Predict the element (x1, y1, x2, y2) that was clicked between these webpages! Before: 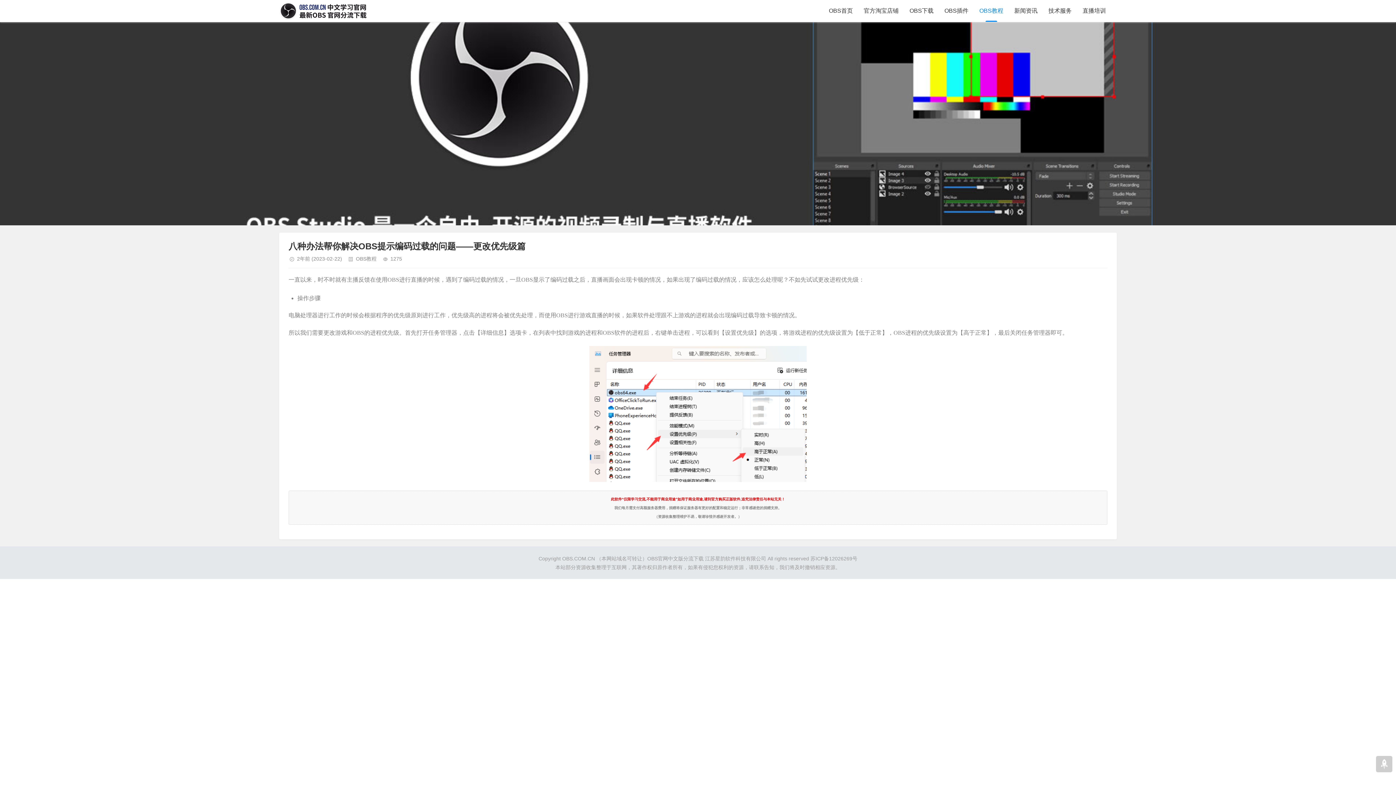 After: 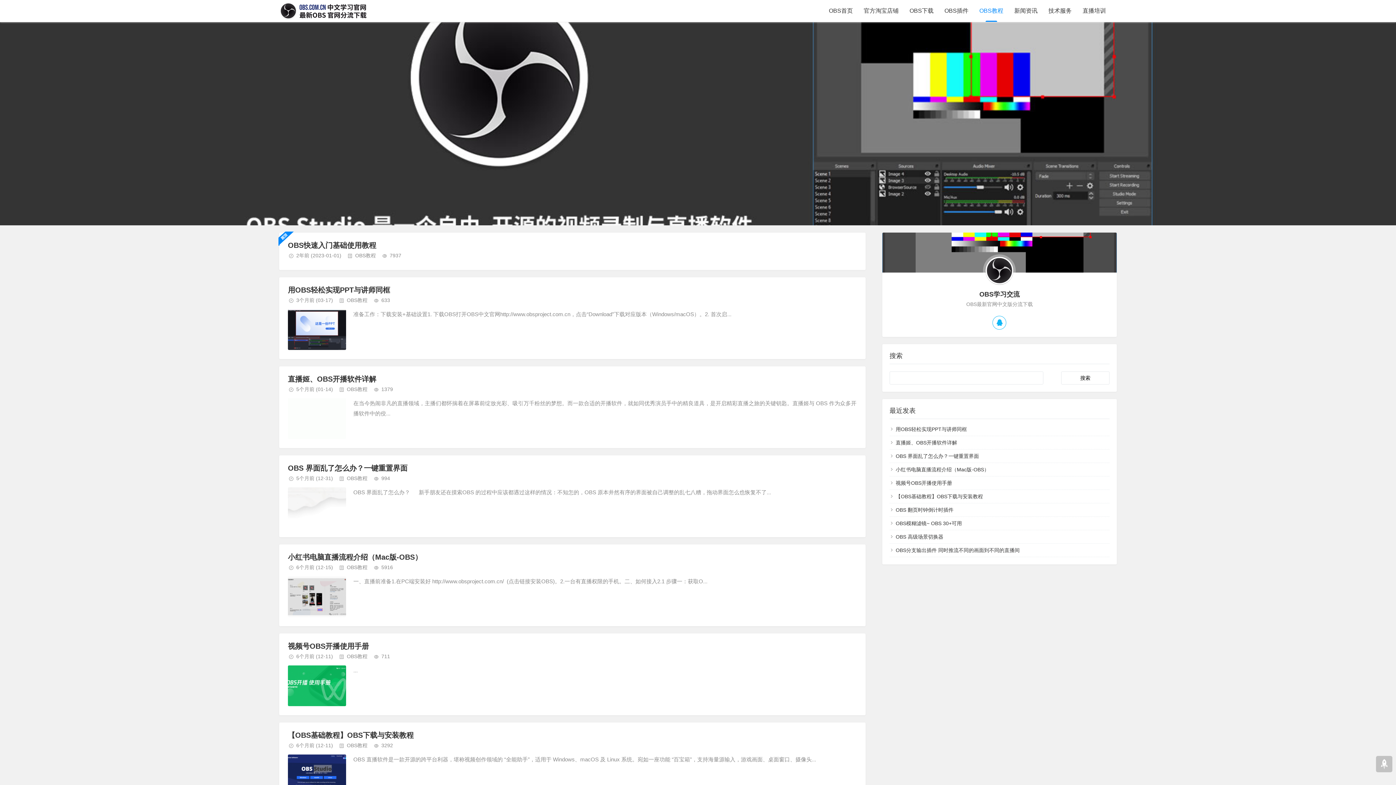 Action: label: OBS教程 bbox: (356, 256, 376, 261)